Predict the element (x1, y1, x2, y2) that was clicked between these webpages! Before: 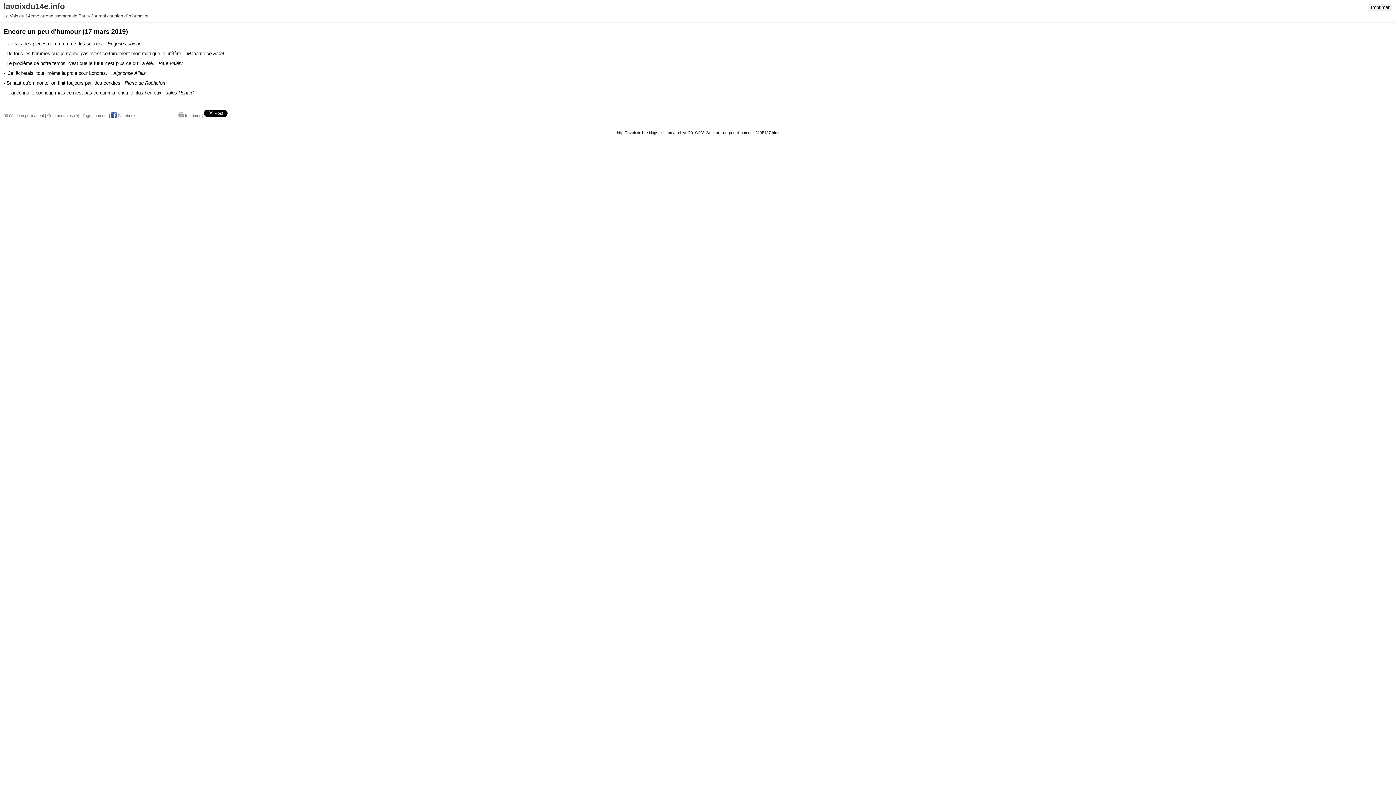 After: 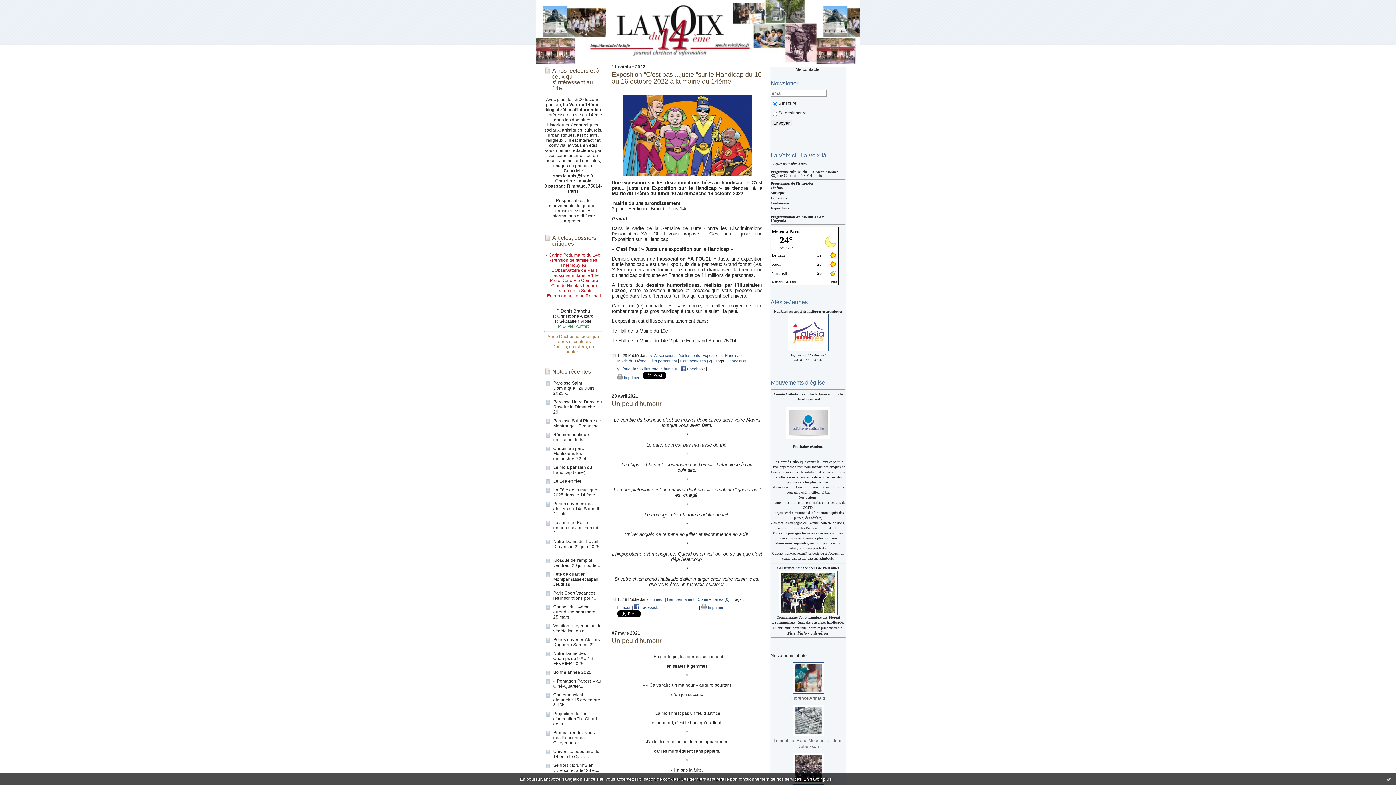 Action: label: humour bbox: (94, 113, 108, 117)